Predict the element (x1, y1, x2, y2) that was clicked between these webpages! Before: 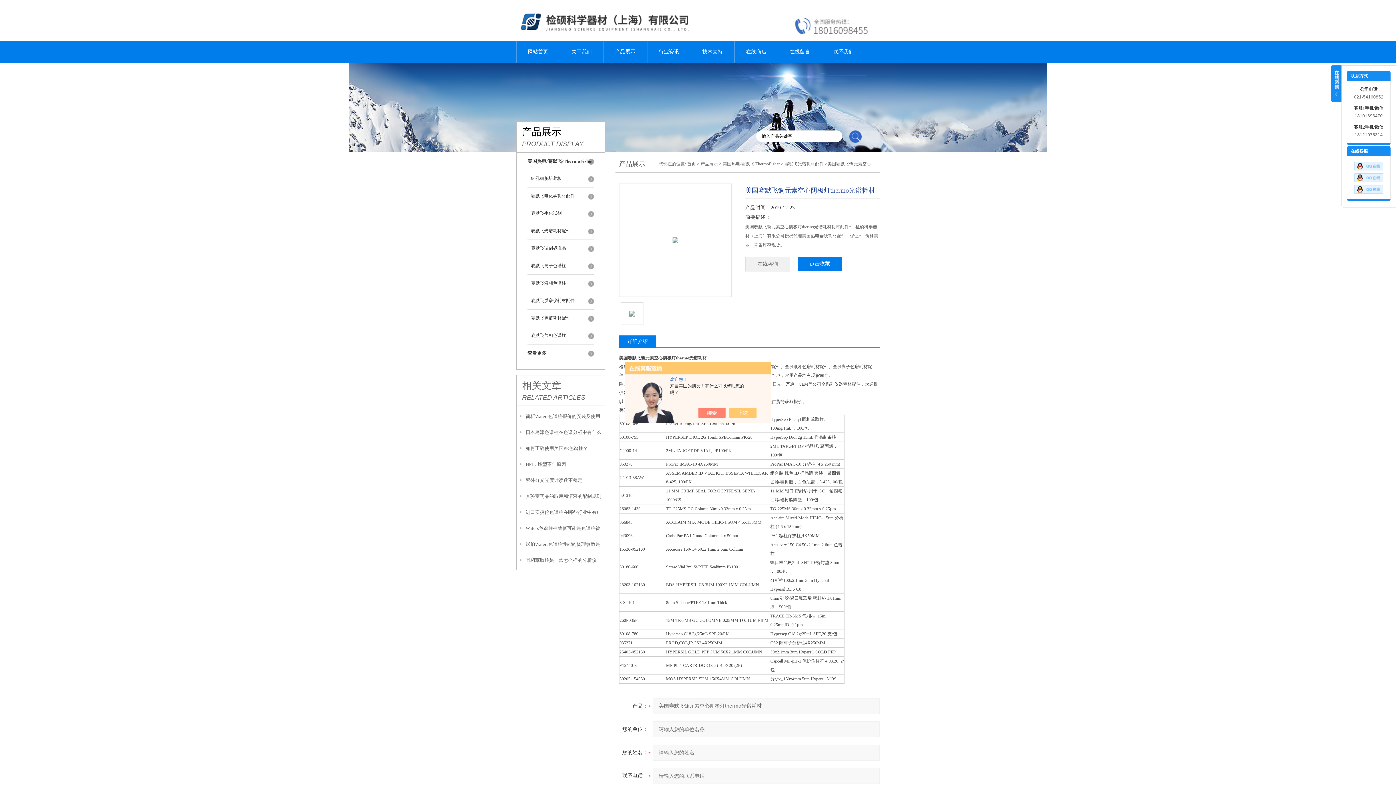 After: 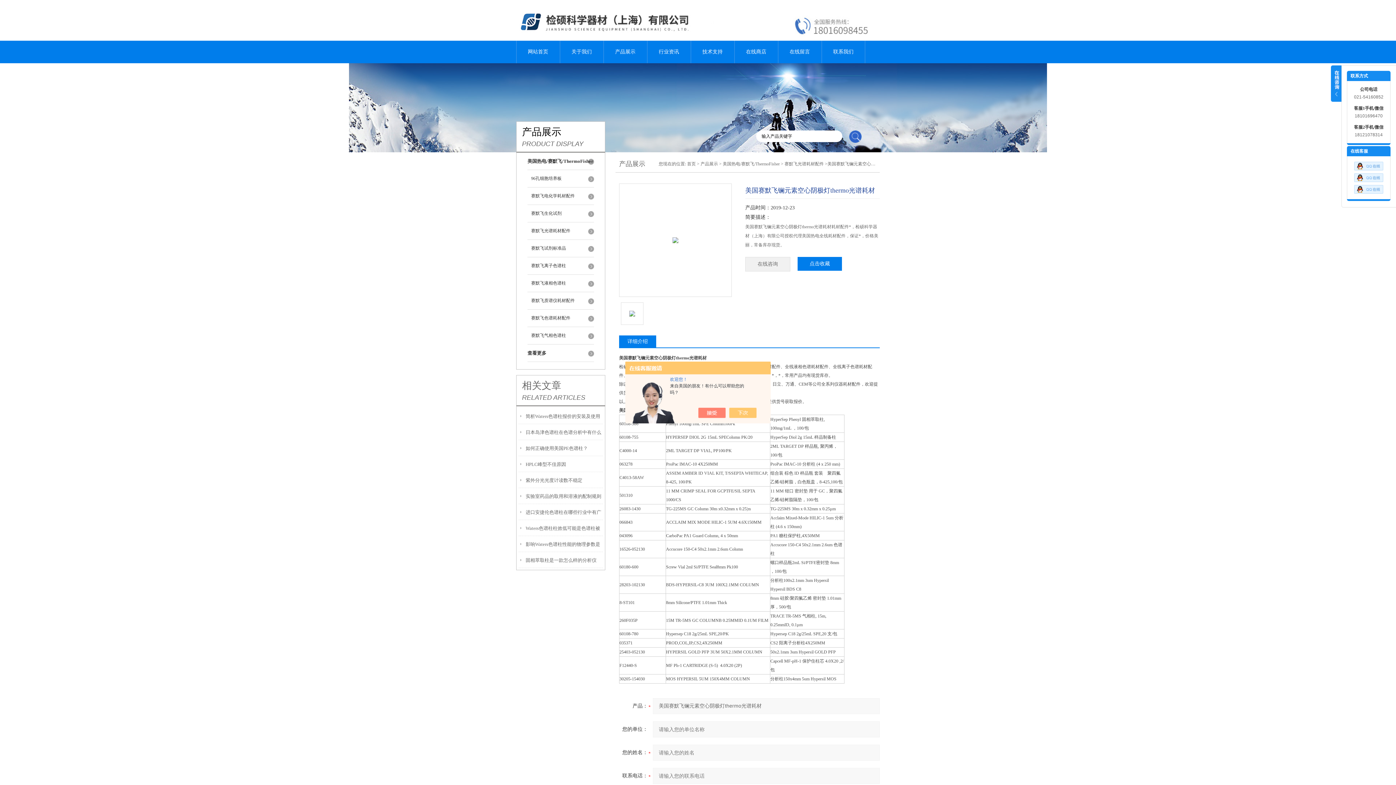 Action: label: 点击收藏 bbox: (797, 257, 842, 270)